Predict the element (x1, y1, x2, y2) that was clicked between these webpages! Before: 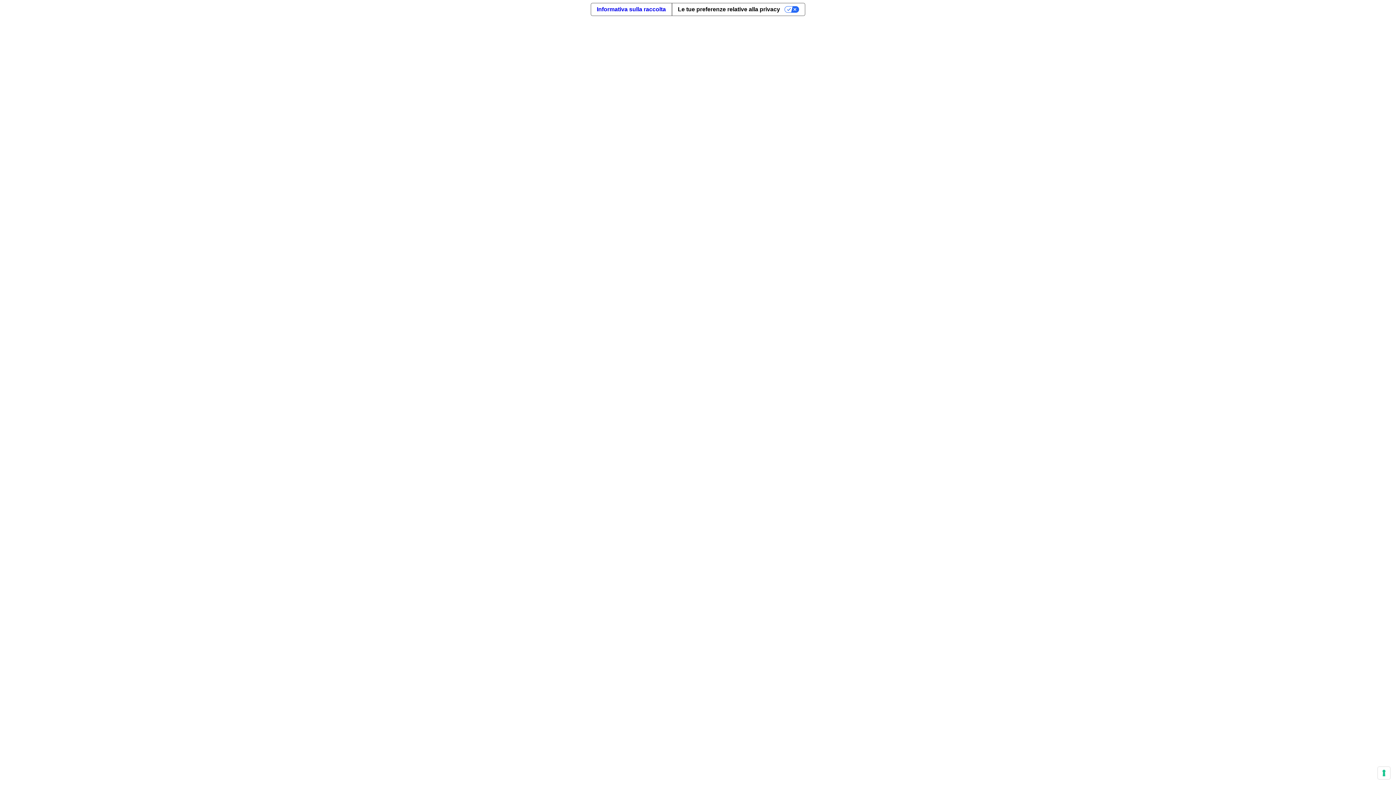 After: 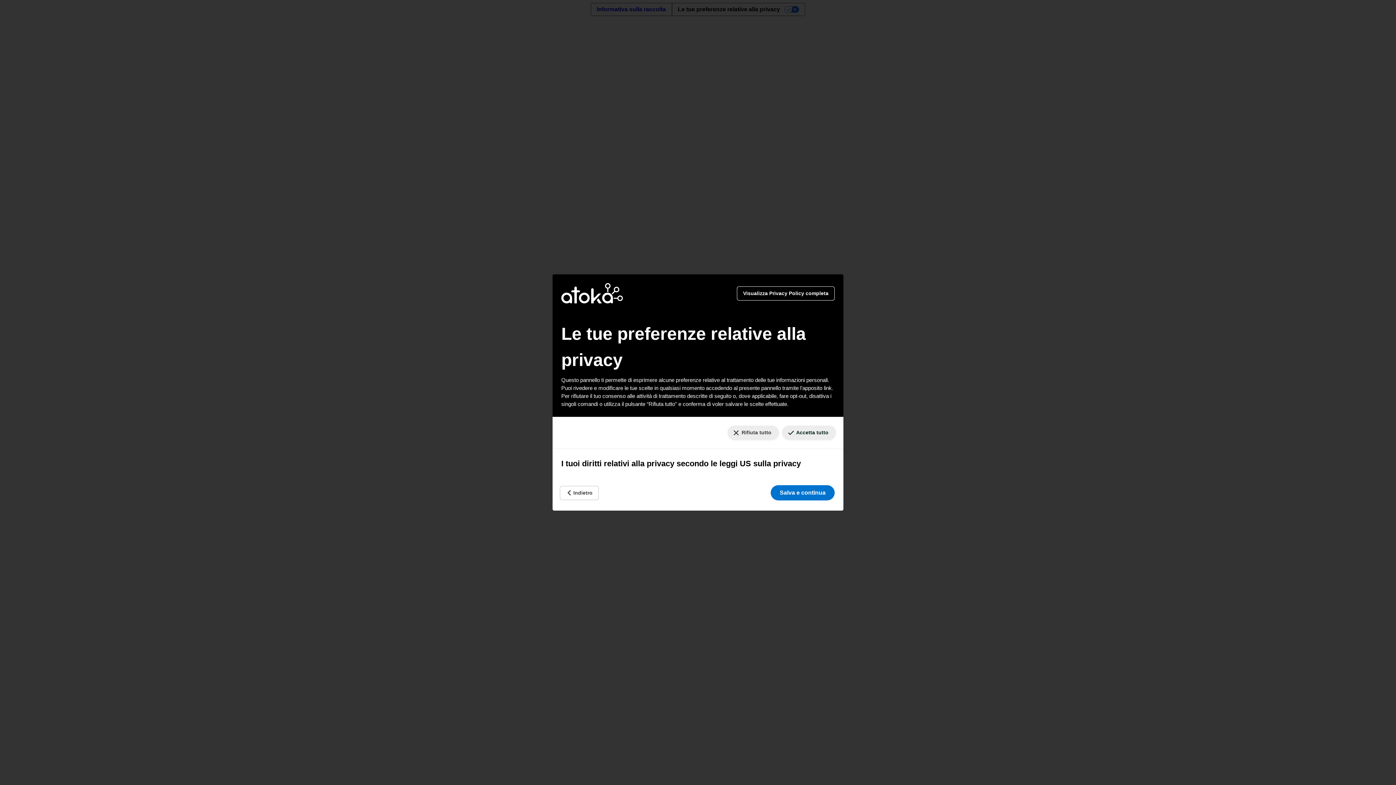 Action: bbox: (1378, 767, 1390, 779) label: Le tue preferenze relative al consenso per le tecnologie di tracciamento